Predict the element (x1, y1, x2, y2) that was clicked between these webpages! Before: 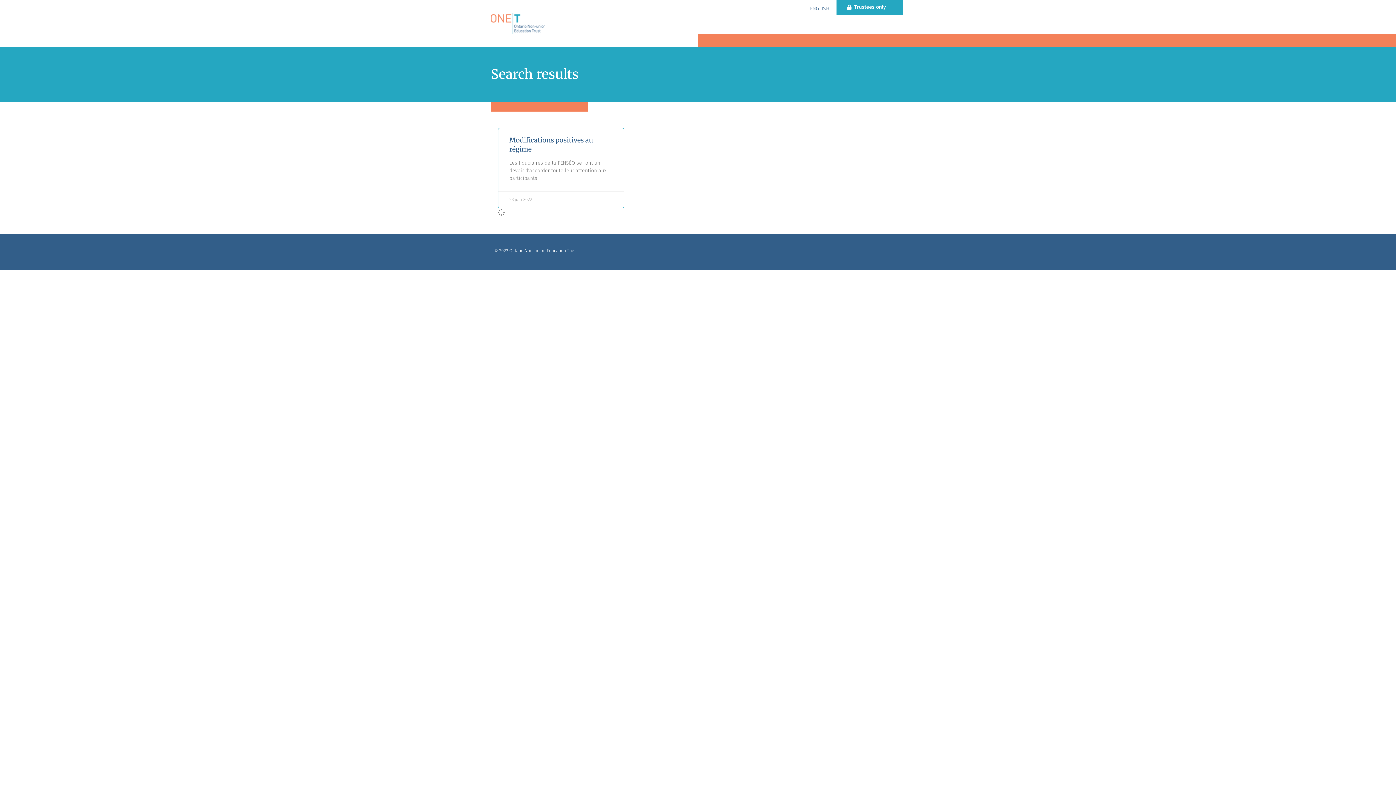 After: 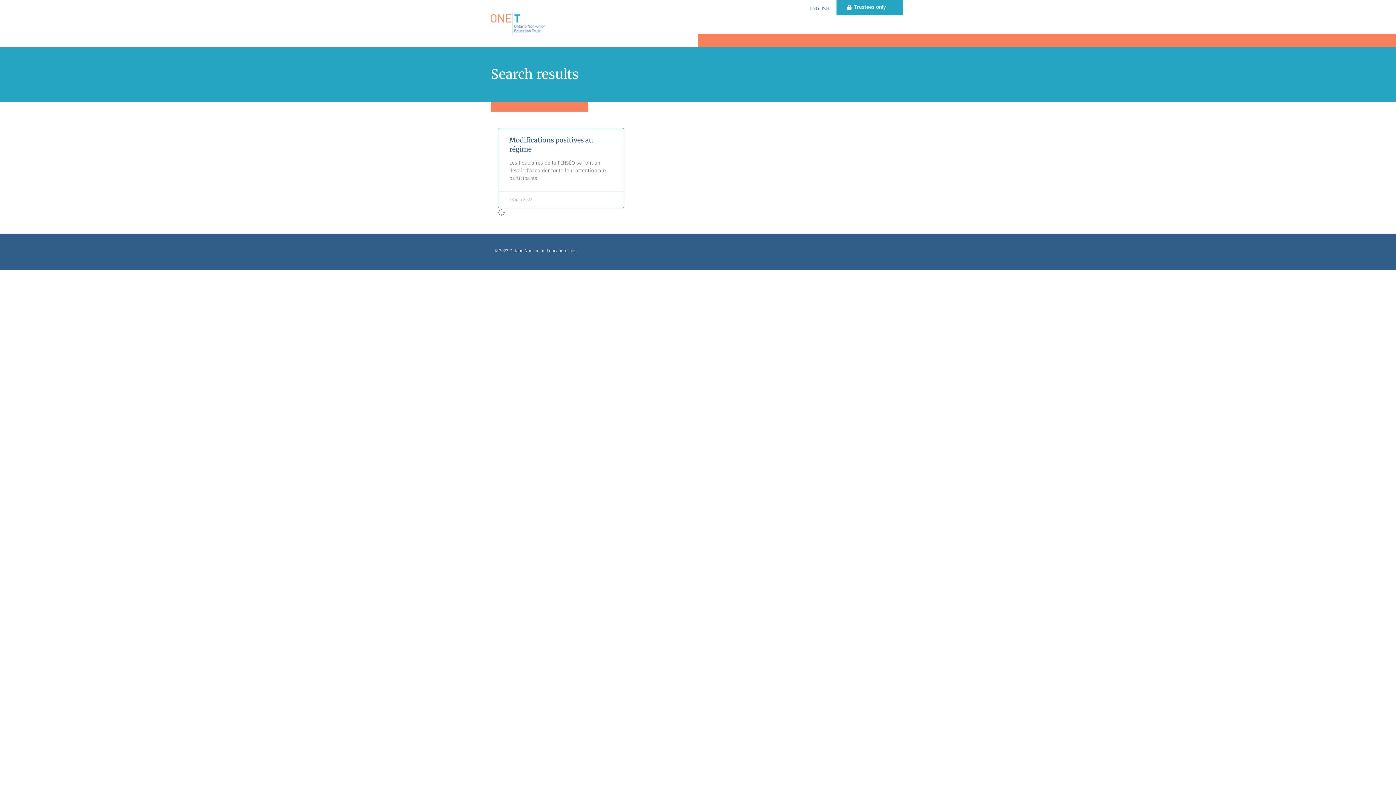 Action: bbox: (846, 2, 886, 11) label: Trustees only